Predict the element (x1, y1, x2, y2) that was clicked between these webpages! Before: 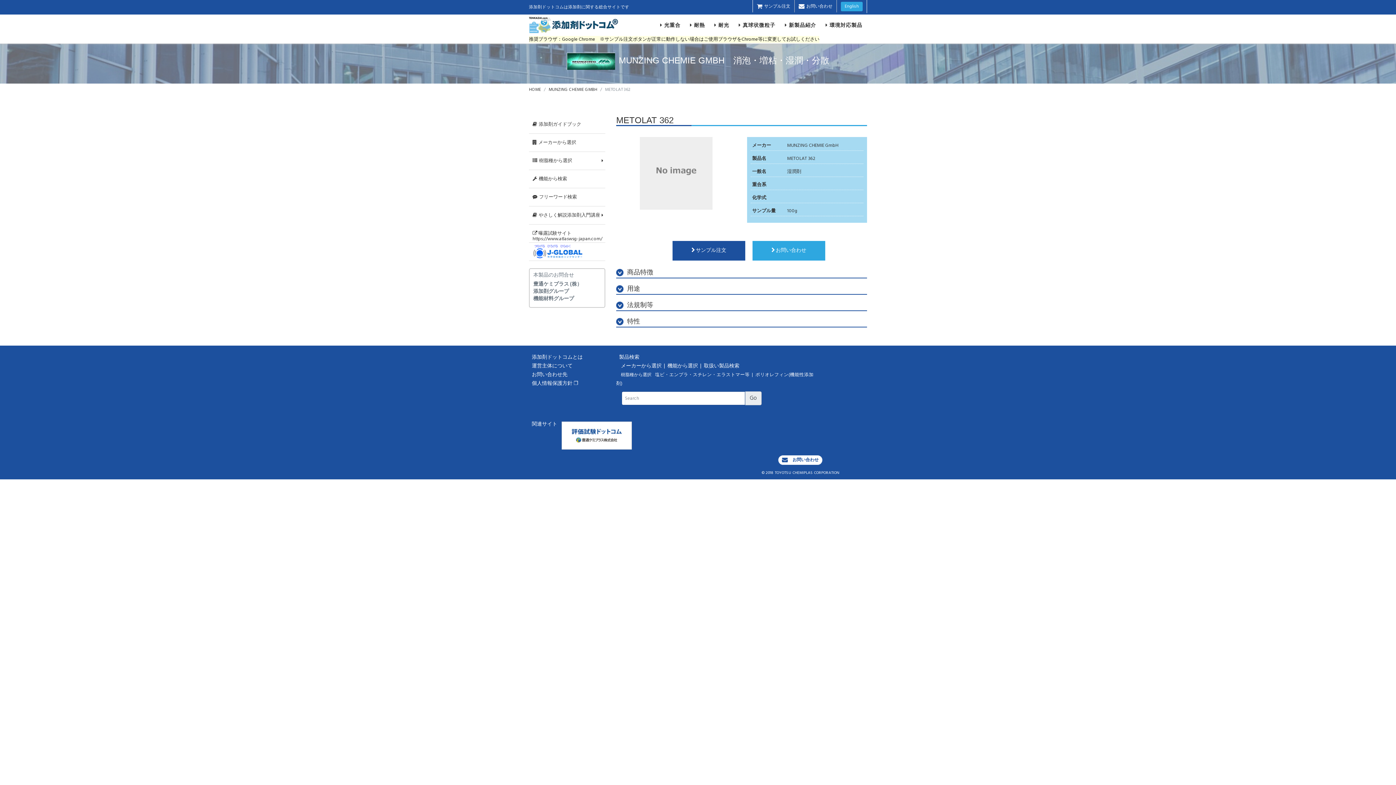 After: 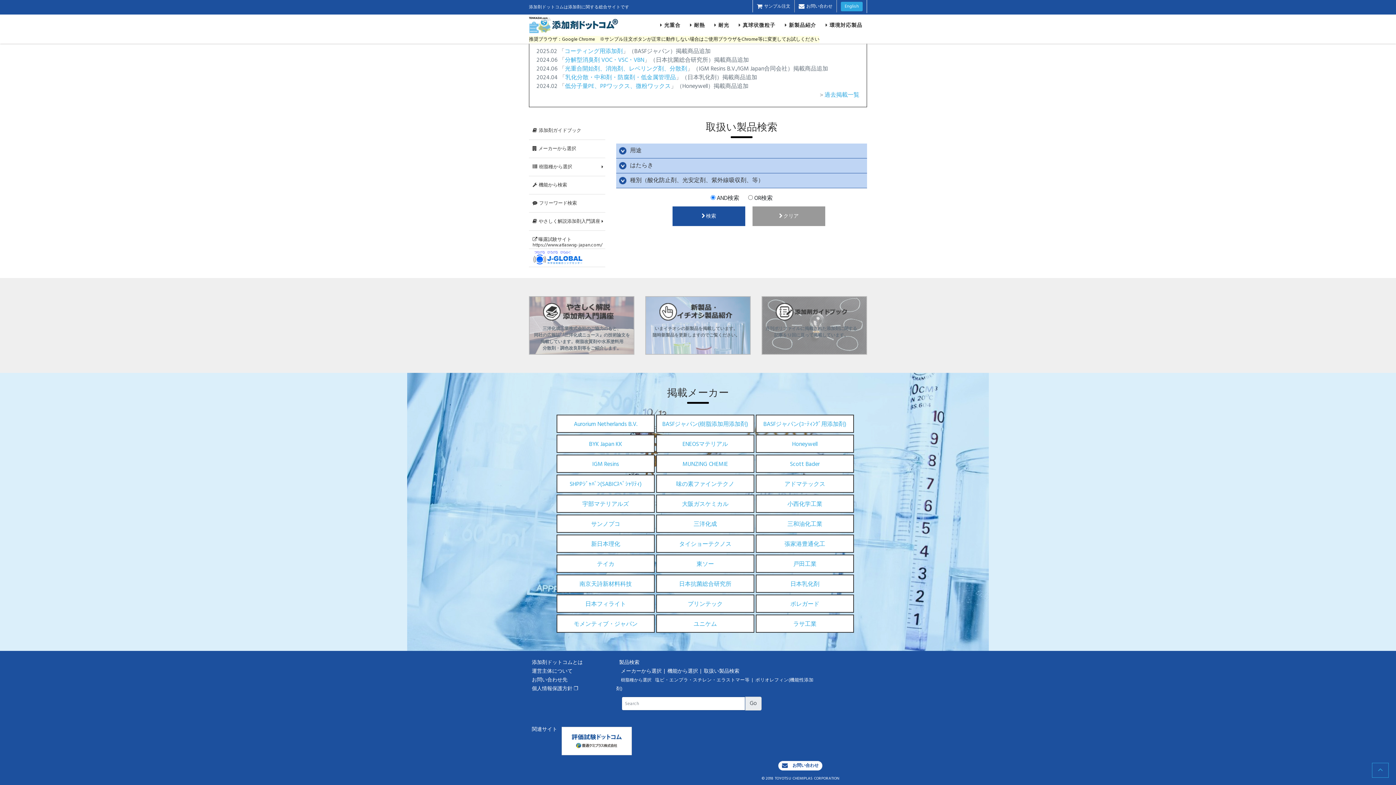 Action: bbox: (621, 362, 662, 370) label: メーカーから選択 